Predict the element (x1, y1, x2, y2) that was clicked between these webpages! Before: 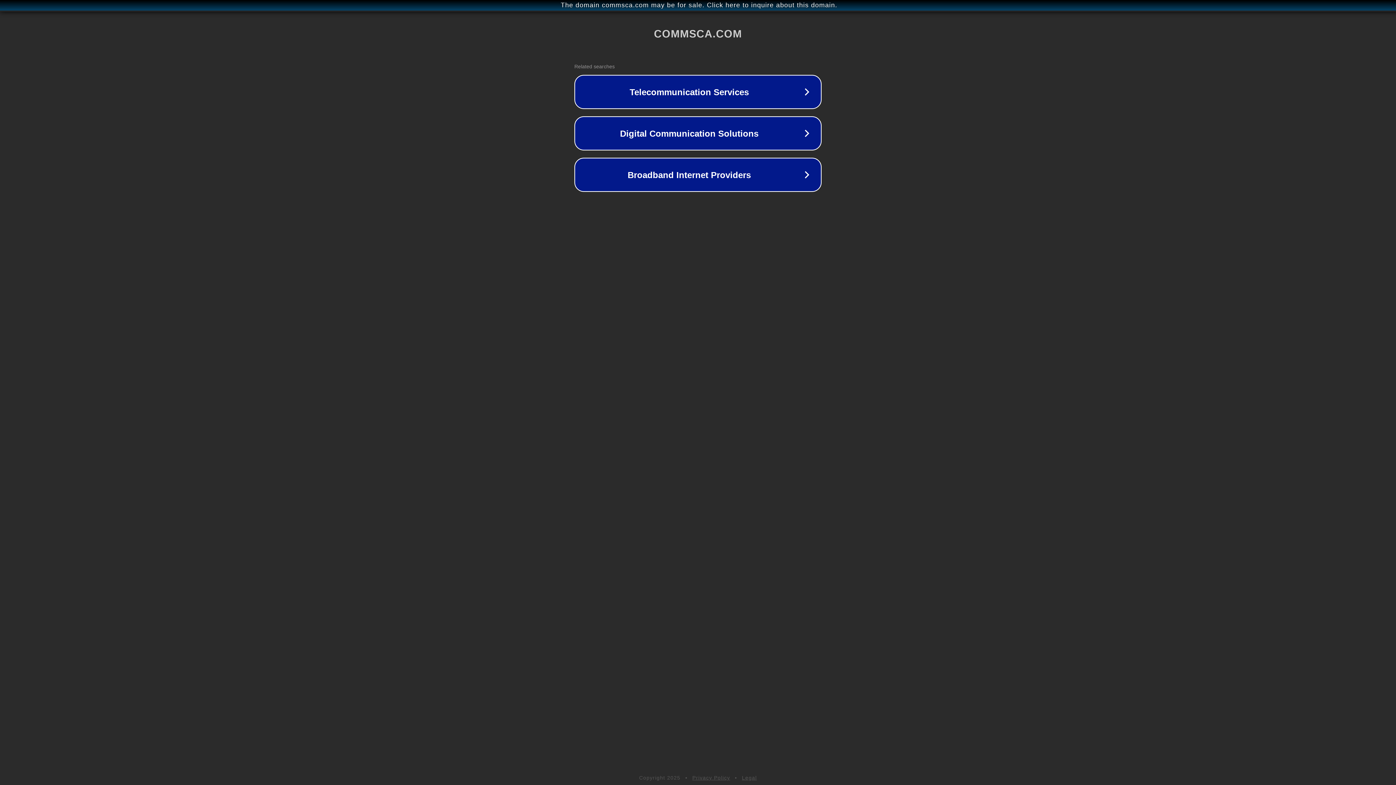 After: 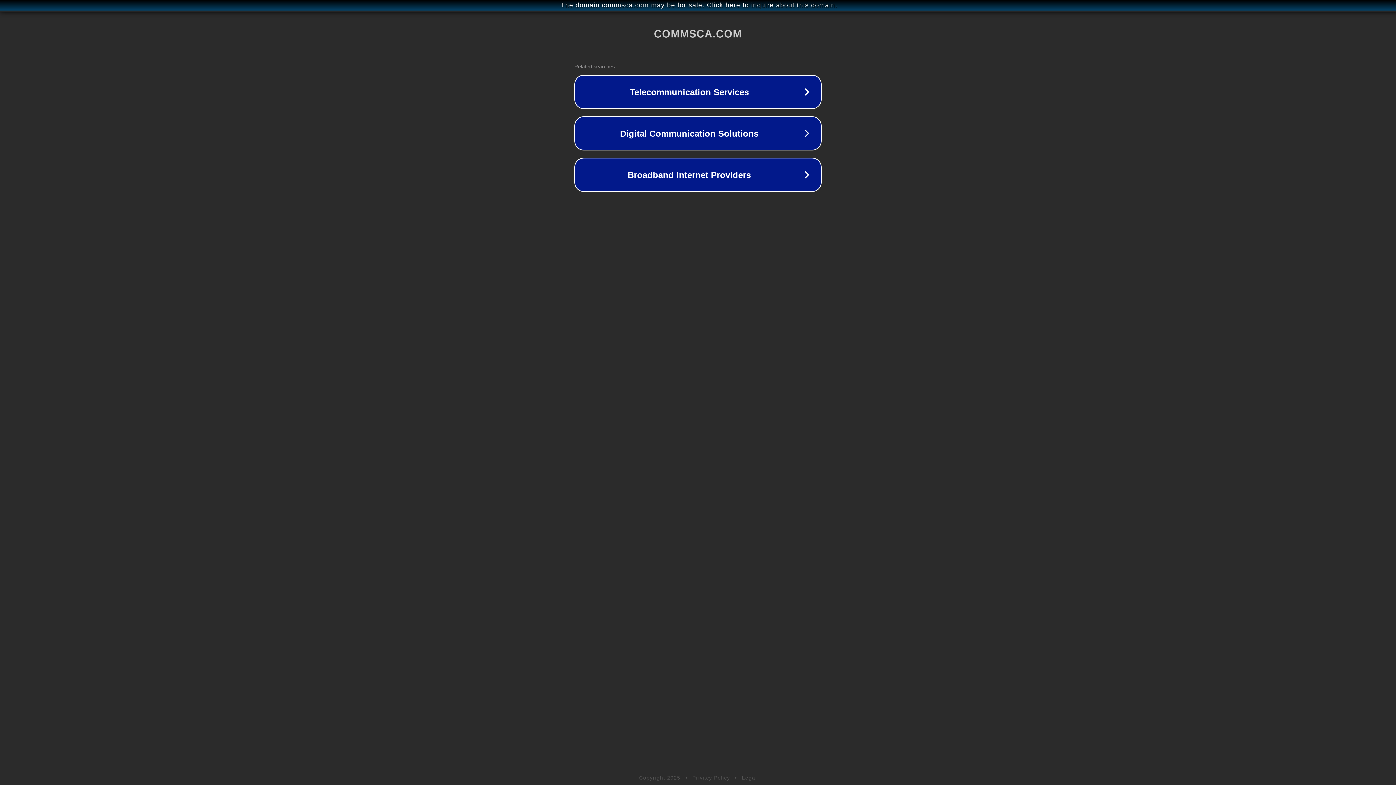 Action: label: Privacy Policy bbox: (692, 775, 730, 781)